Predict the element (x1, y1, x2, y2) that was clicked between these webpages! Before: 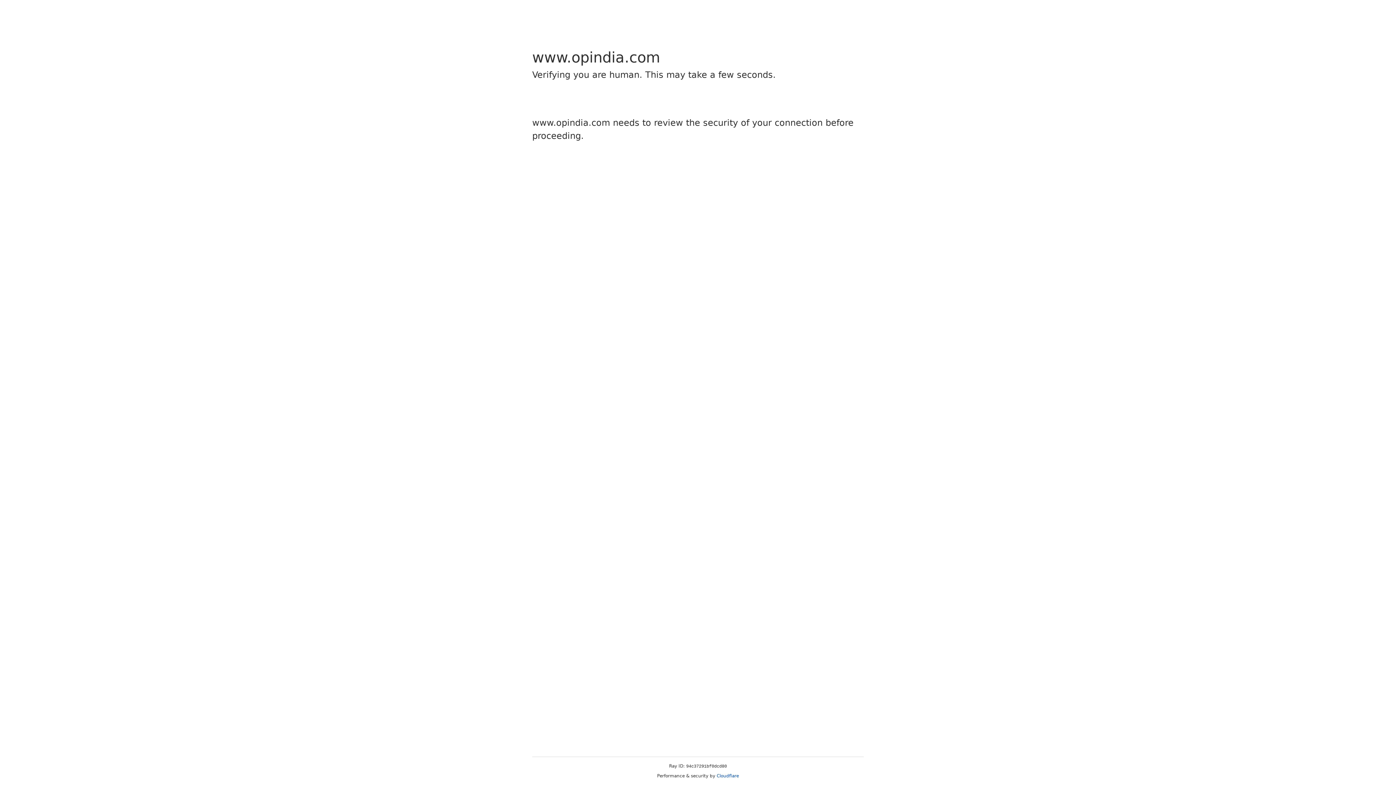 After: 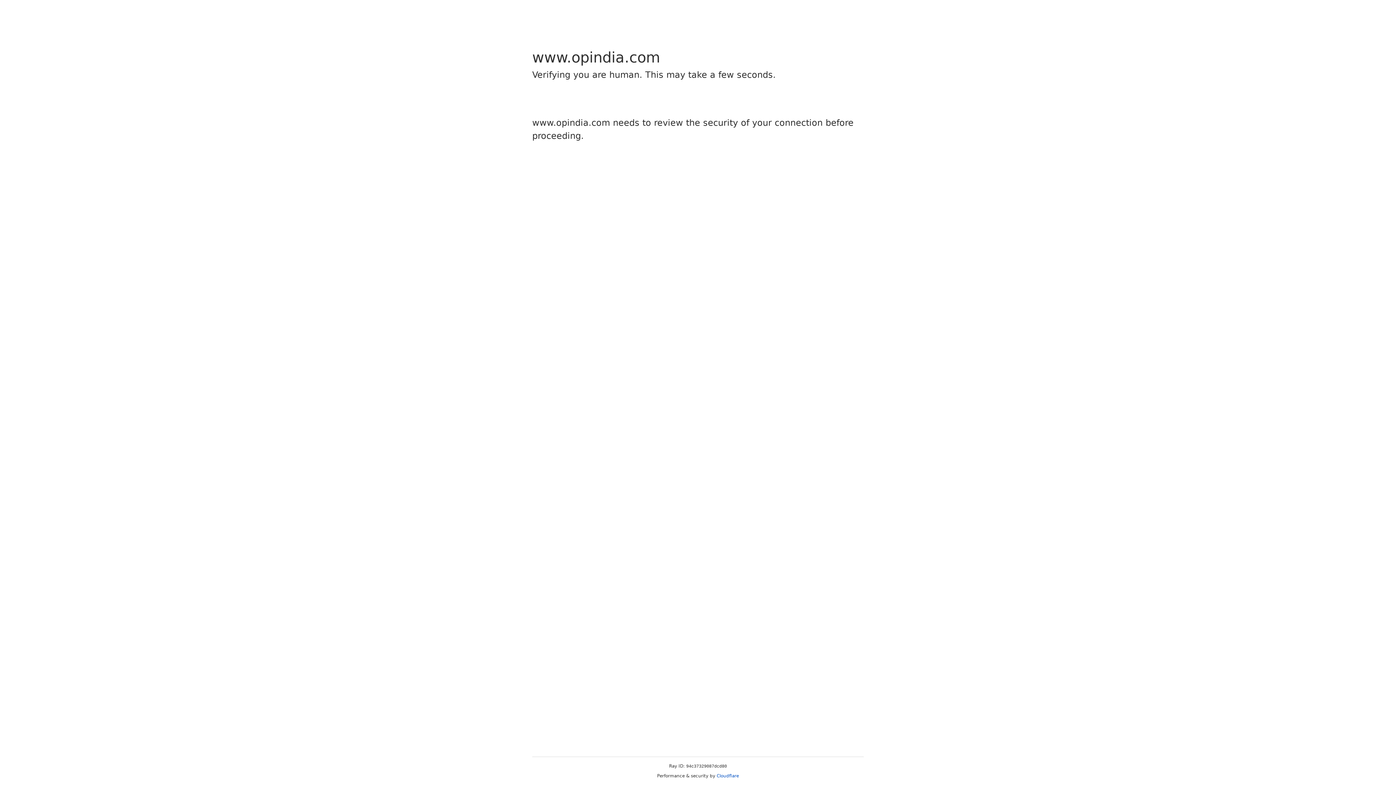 Action: bbox: (716, 773, 739, 778) label: Cloudflare